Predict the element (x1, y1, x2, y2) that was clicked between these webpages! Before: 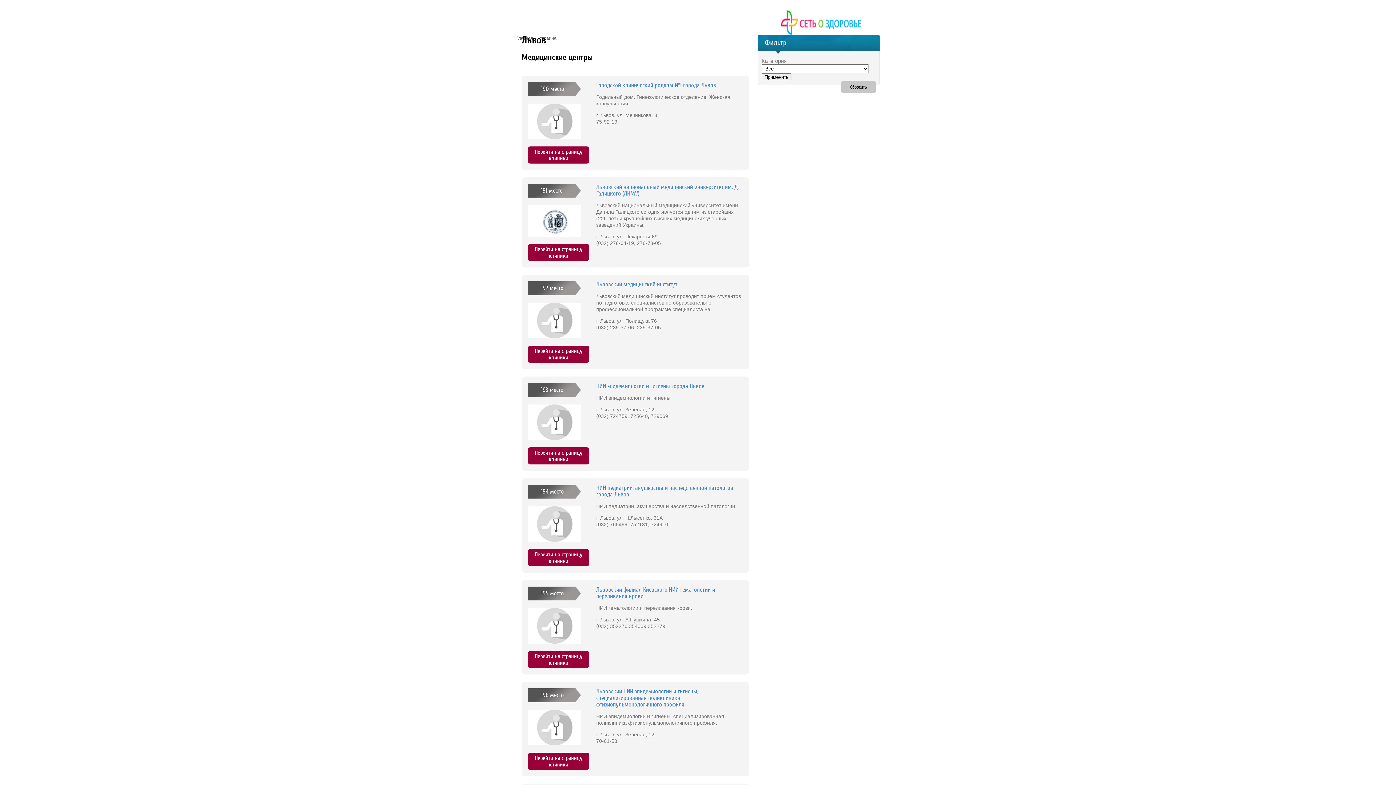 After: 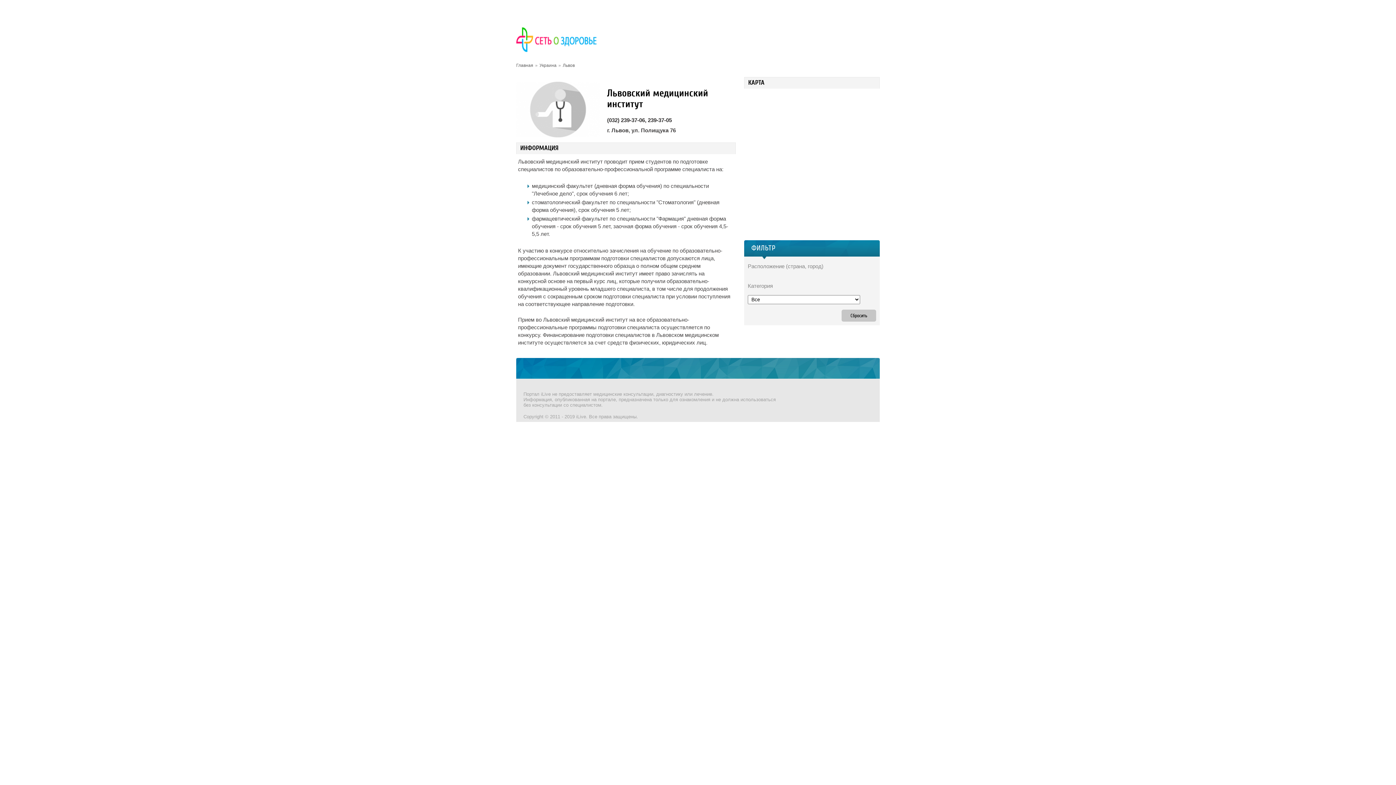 Action: label: Перейти на страницу клиники bbox: (528, 345, 589, 362)